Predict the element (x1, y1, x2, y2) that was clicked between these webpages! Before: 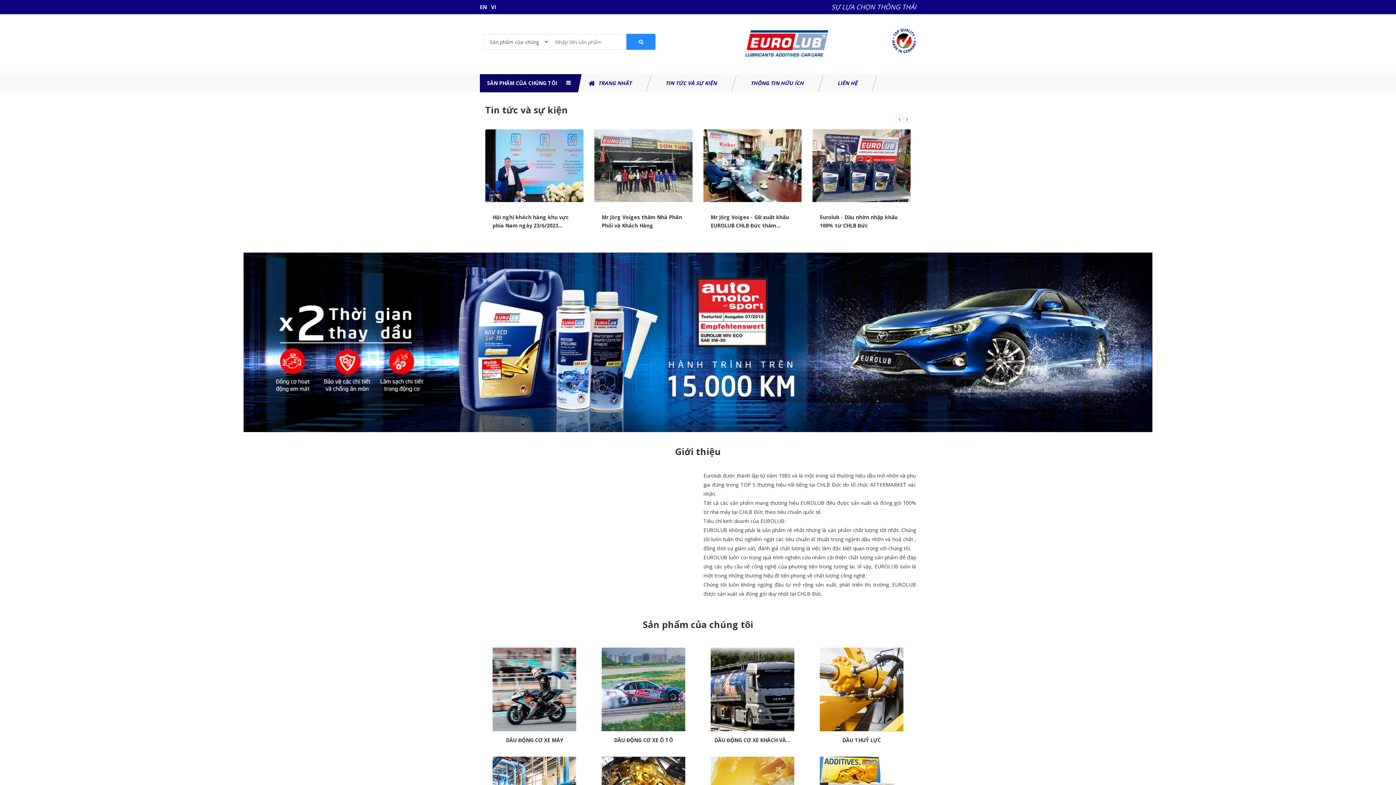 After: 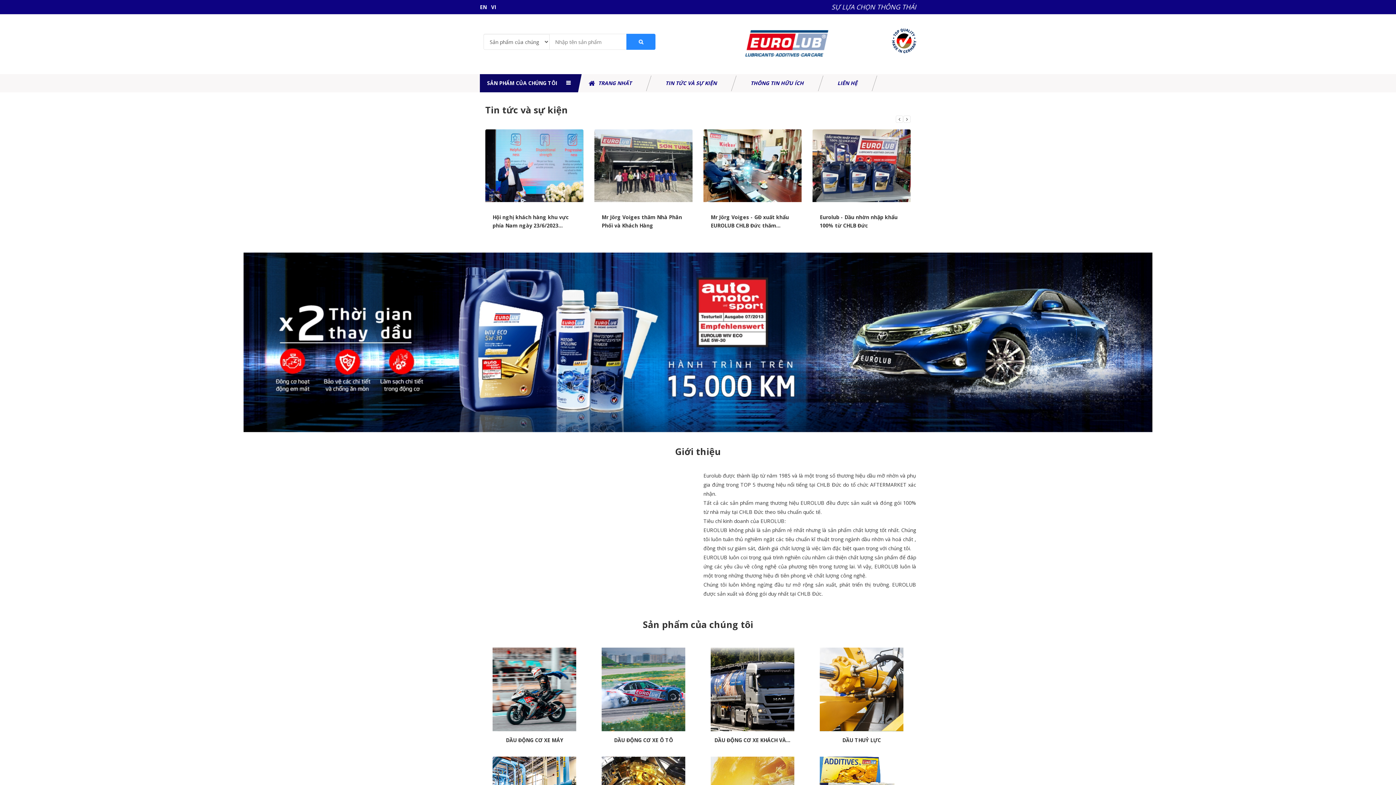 Action: label: VI bbox: (491, 3, 496, 10)